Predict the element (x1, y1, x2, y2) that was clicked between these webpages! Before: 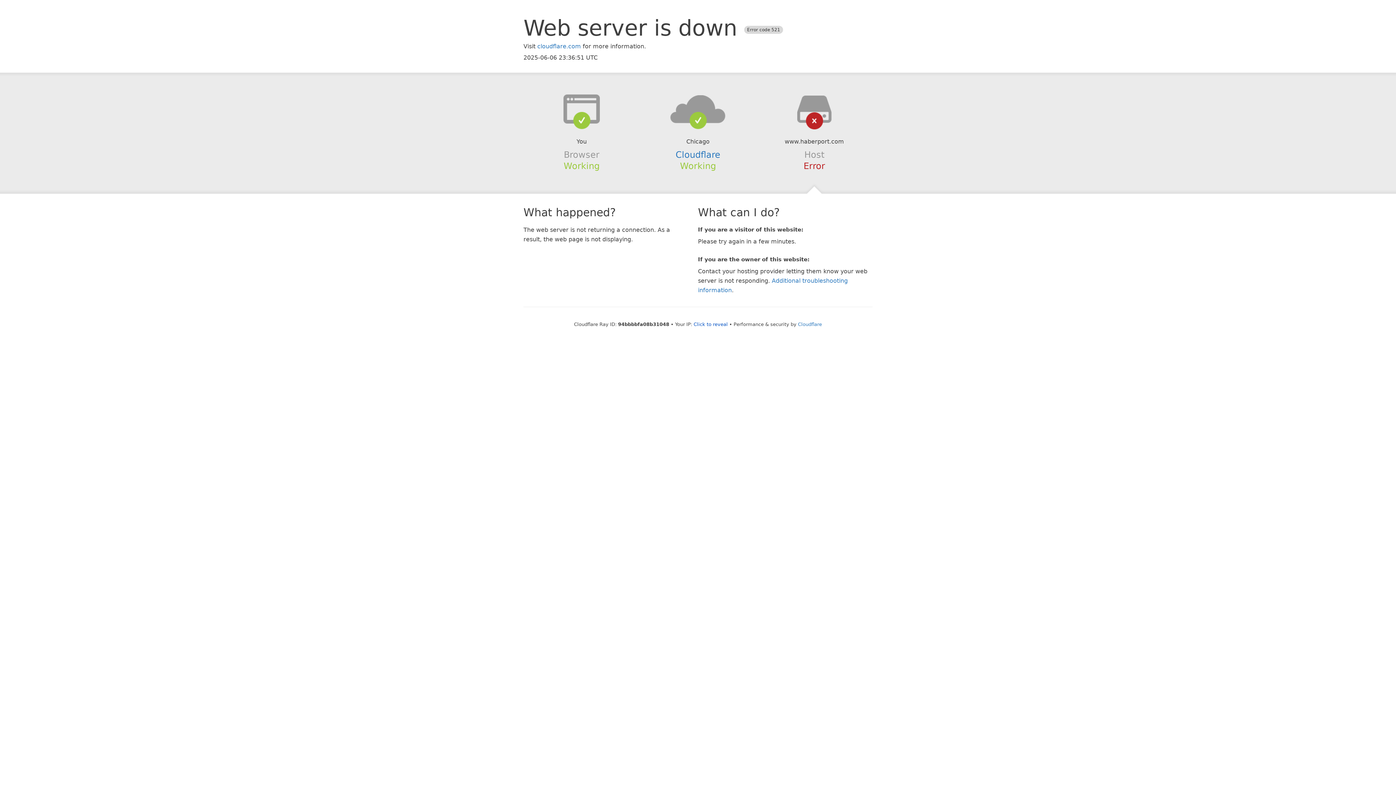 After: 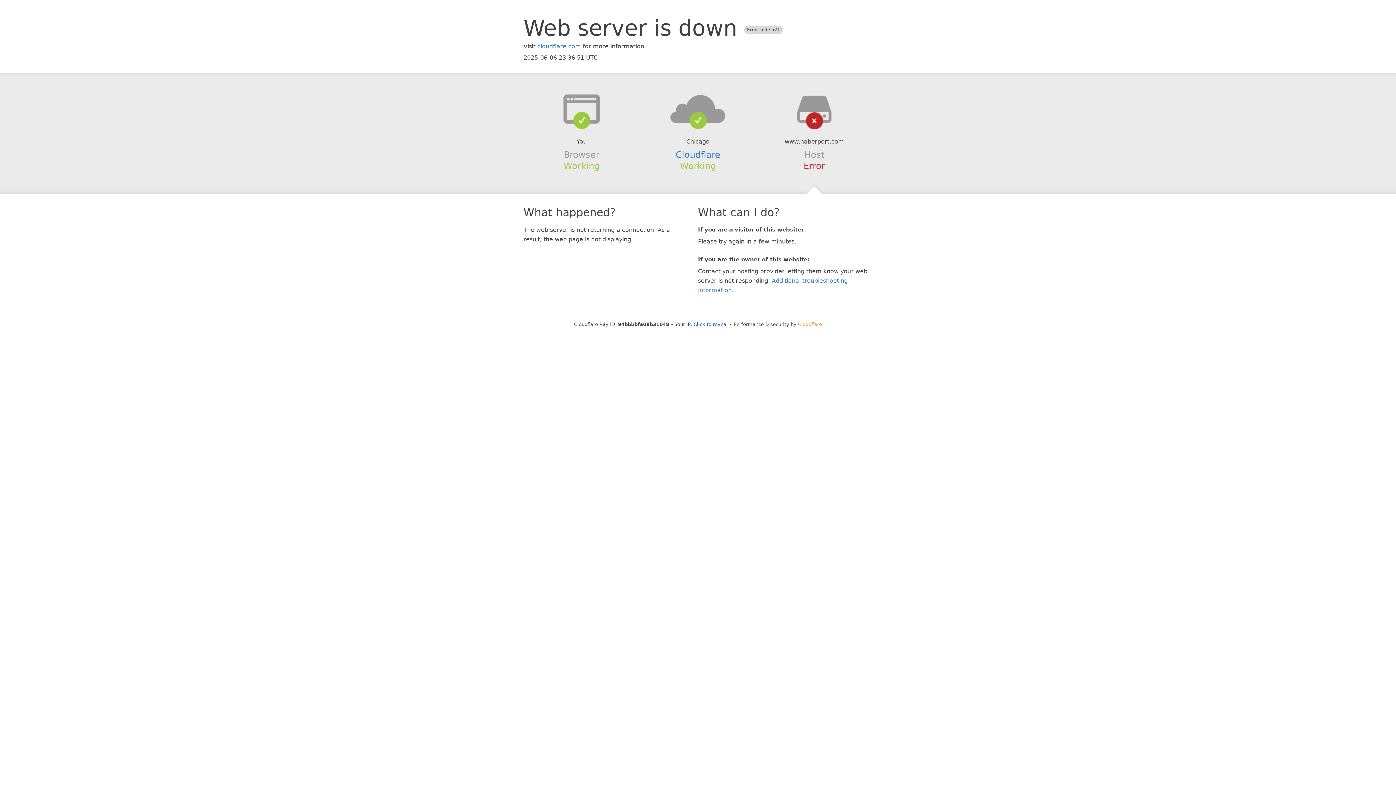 Action: bbox: (798, 321, 822, 327) label: Cloudflare